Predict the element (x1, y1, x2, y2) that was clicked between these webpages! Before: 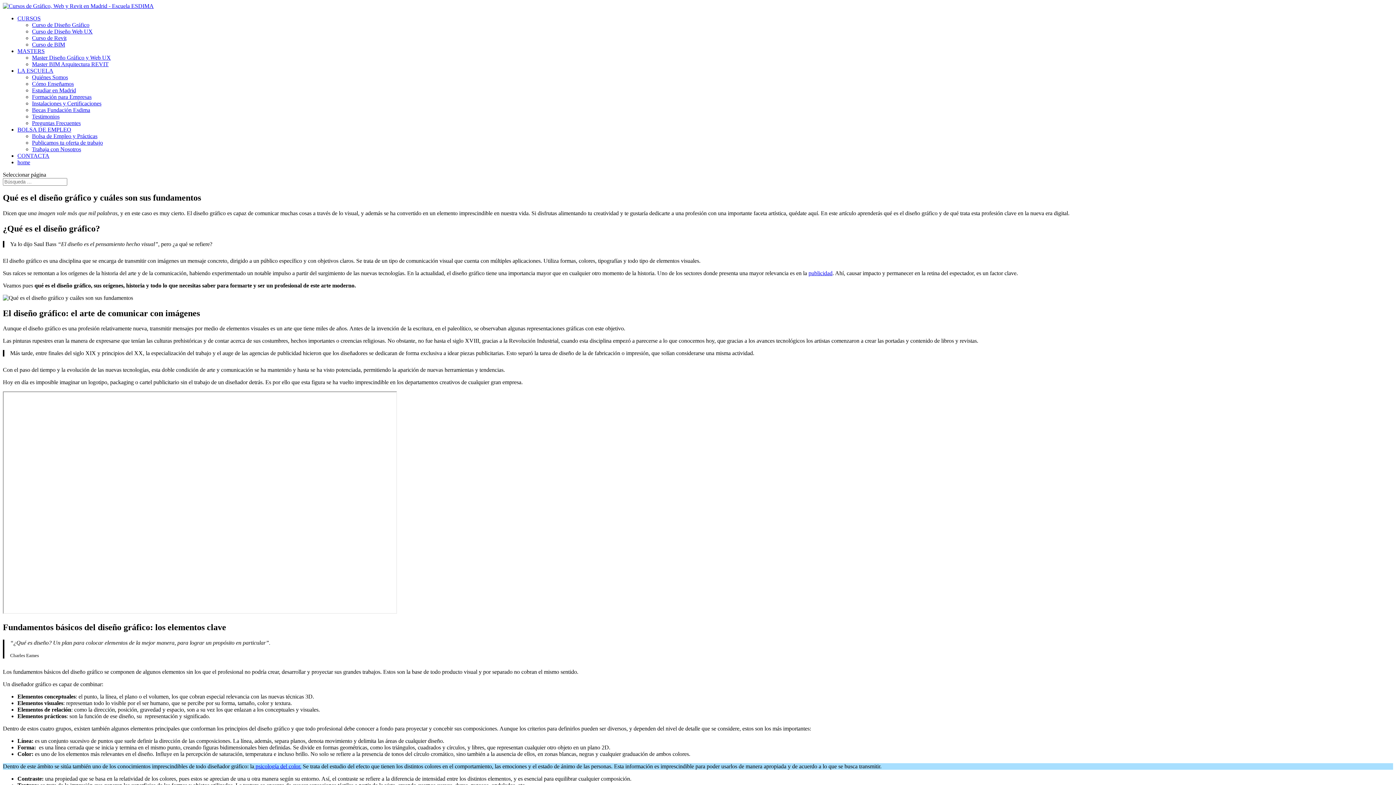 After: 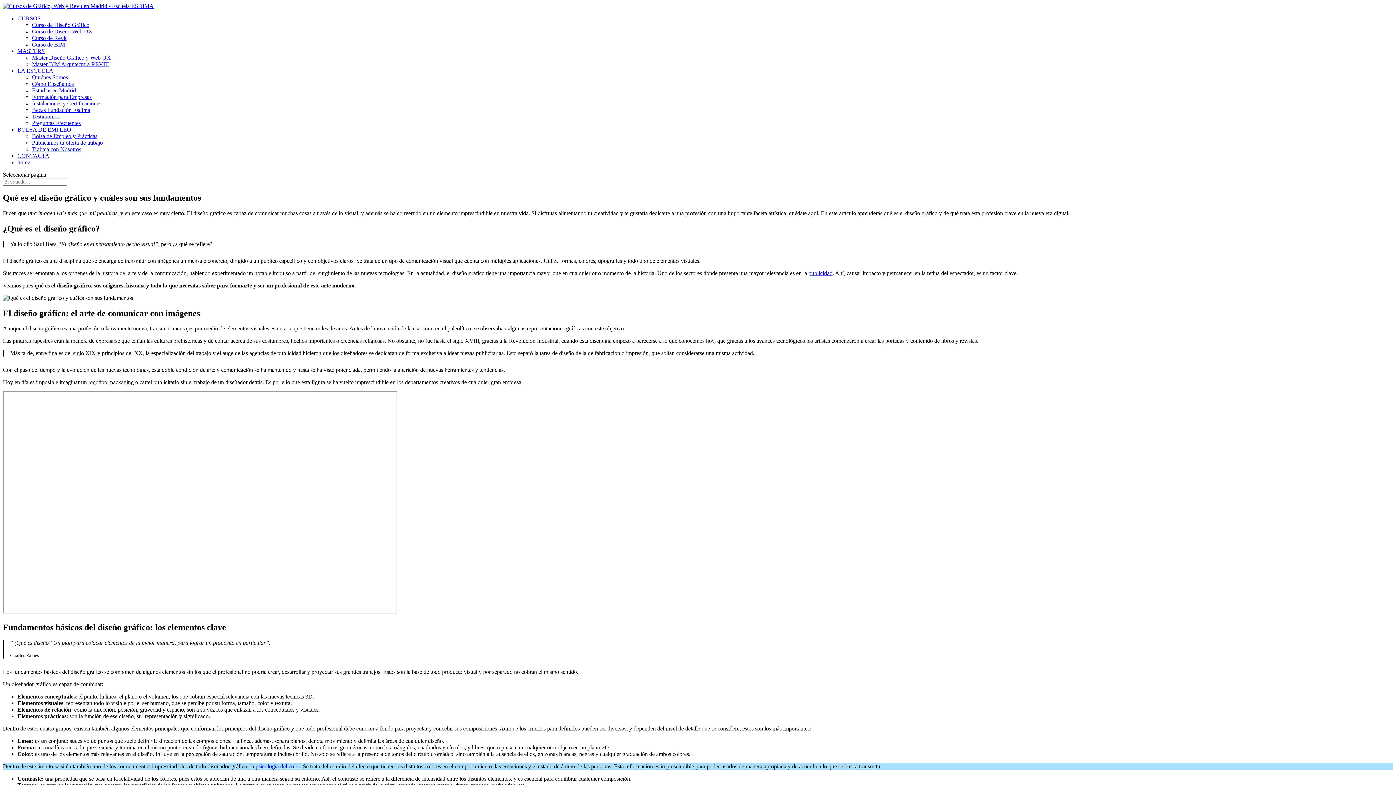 Action: bbox: (254, 763, 301, 769) label:  psicología del color.